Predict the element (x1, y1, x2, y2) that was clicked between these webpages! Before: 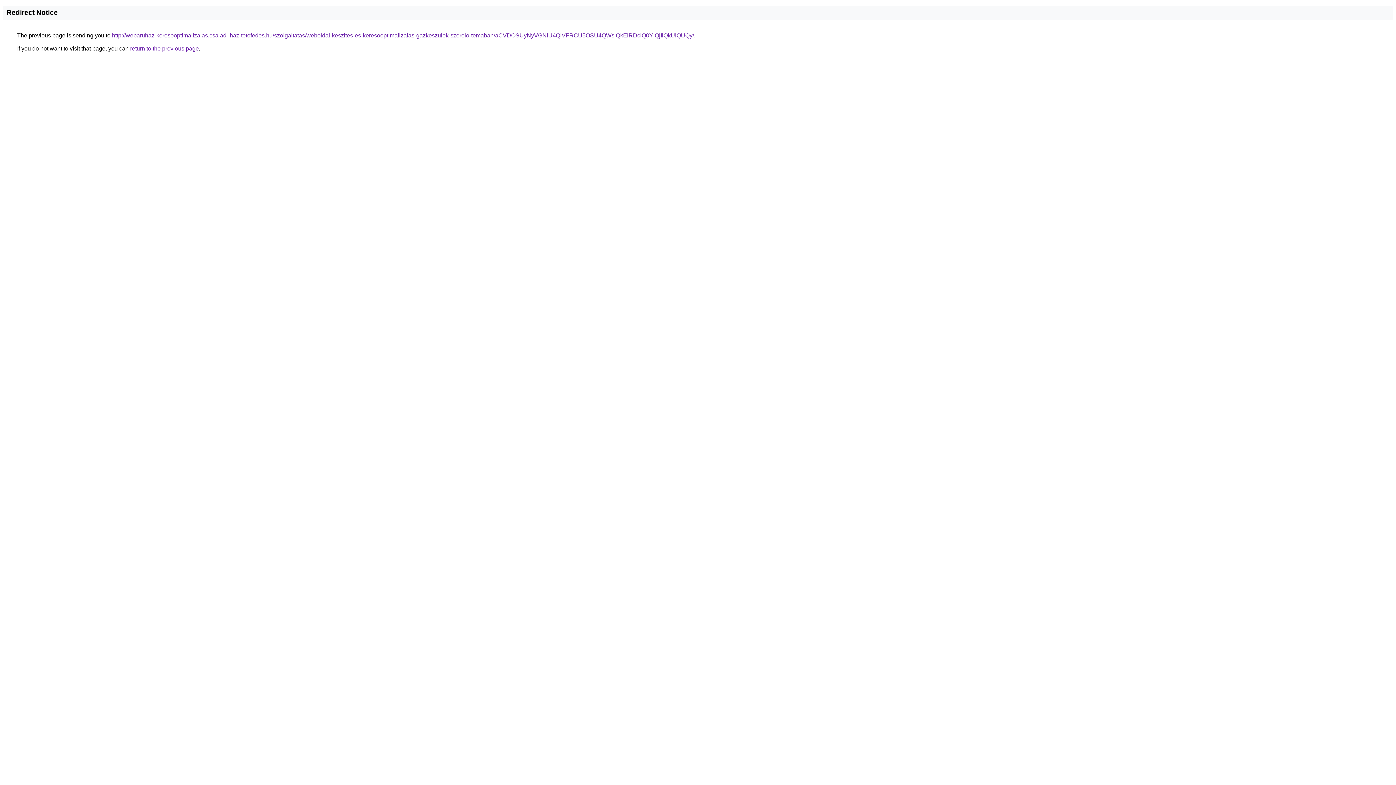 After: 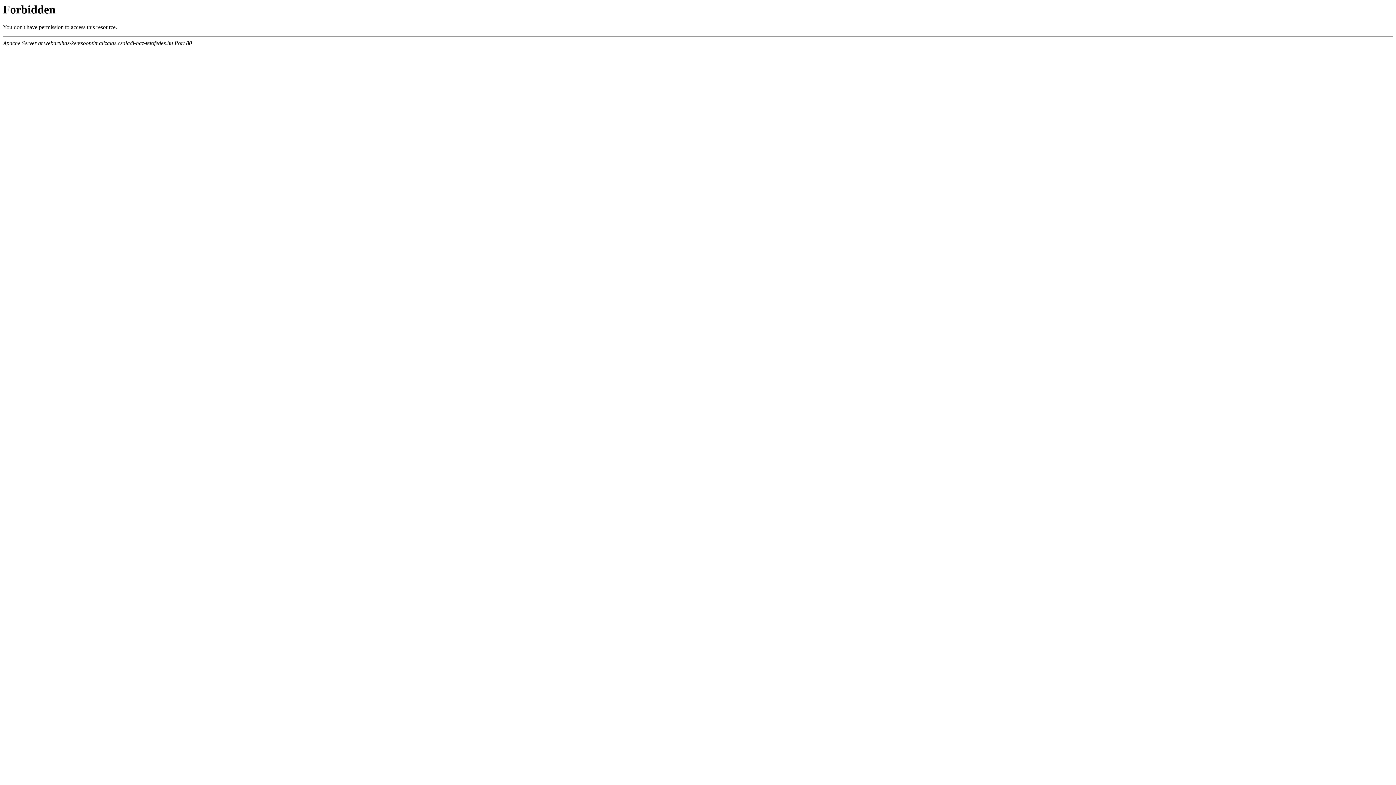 Action: label: http://webaruhaz-keresooptimalizalas.csaladi-haz-tetofedes.hu/szolgaltatas/weboldal-keszites-es-keresooptimalizalas-gazkeszulek-szerelo-temaban/aCVDOSUyNyVGNiU4QiVFRCU5OSU4QWslQkElRDclQ0YlQjIlQkUlQUQy/ bbox: (112, 32, 694, 38)